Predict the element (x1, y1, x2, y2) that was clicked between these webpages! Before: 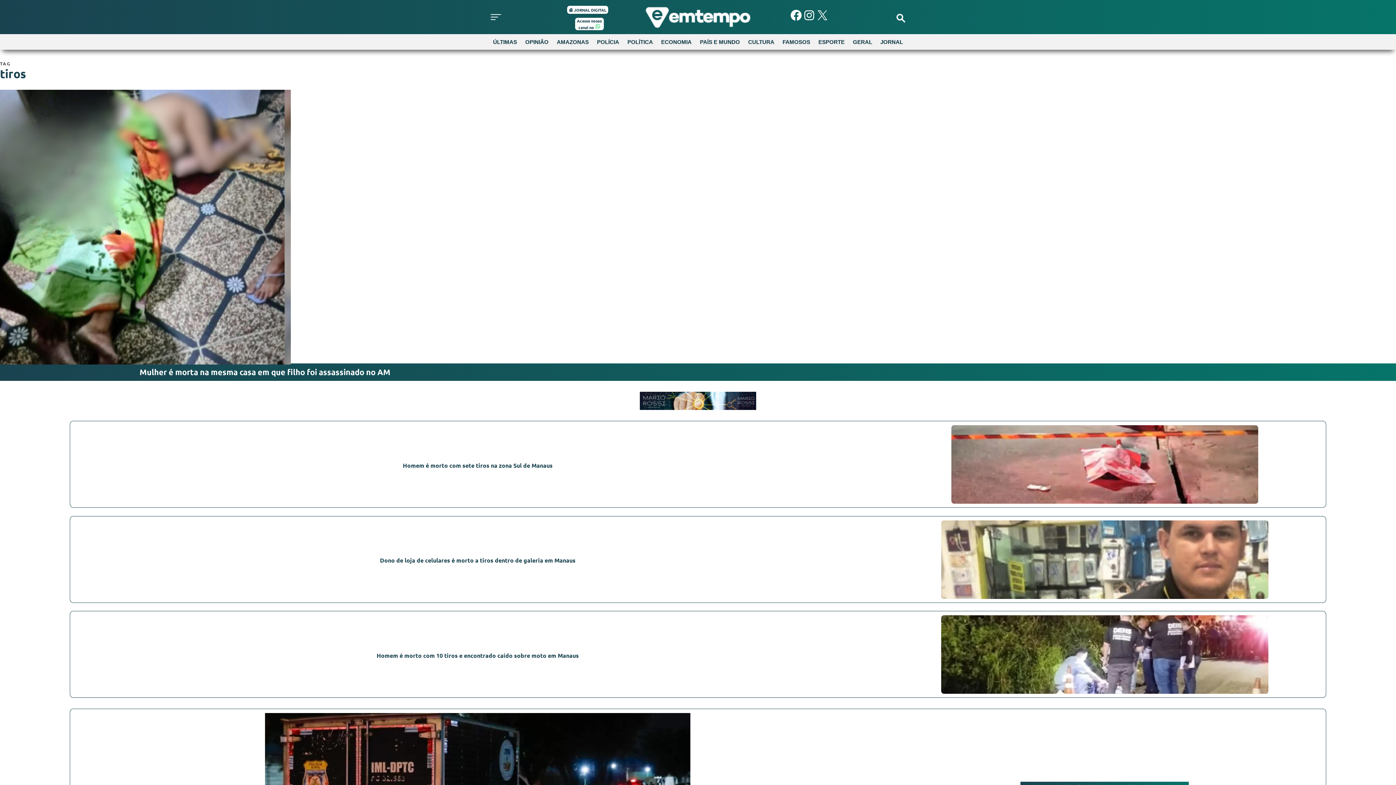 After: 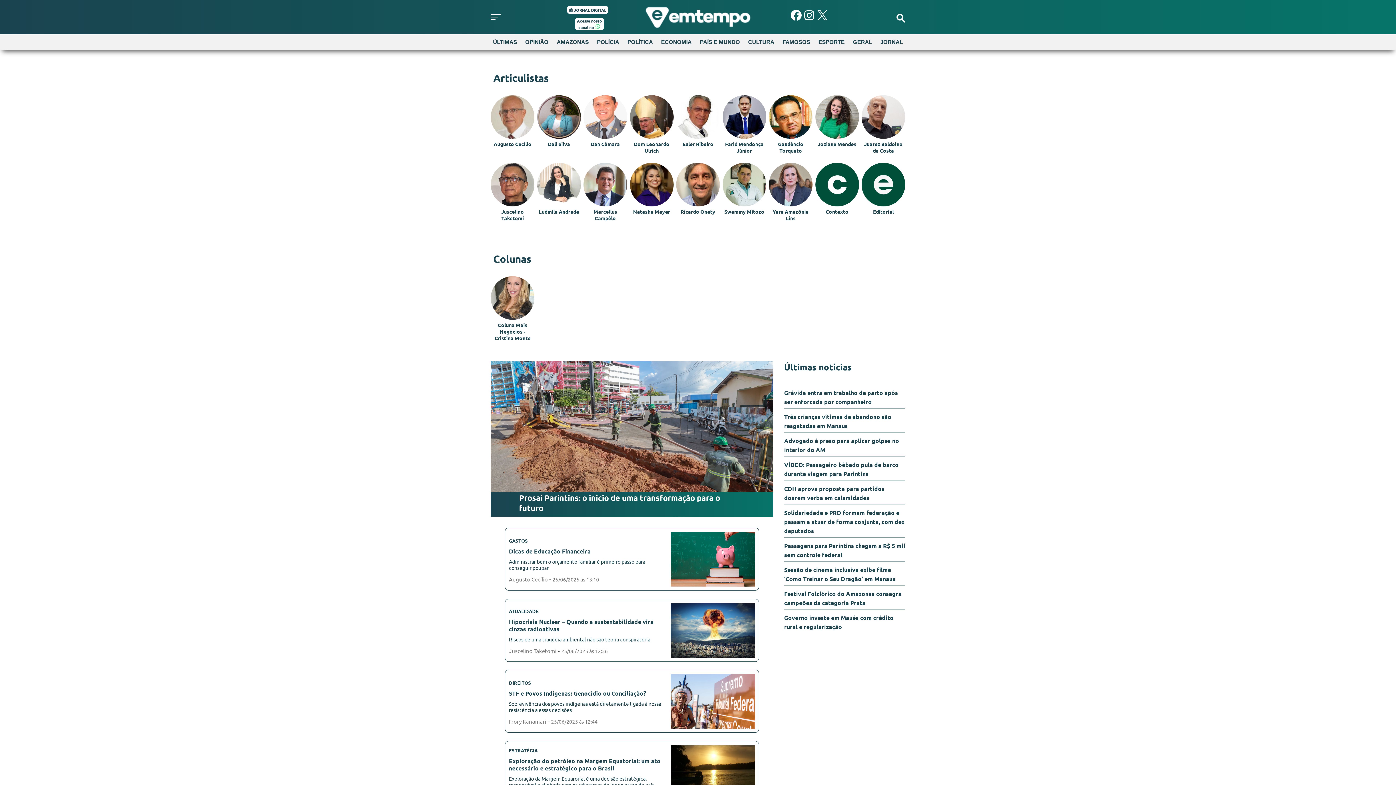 Action: label: OPINIÃO bbox: (523, 34, 550, 49)